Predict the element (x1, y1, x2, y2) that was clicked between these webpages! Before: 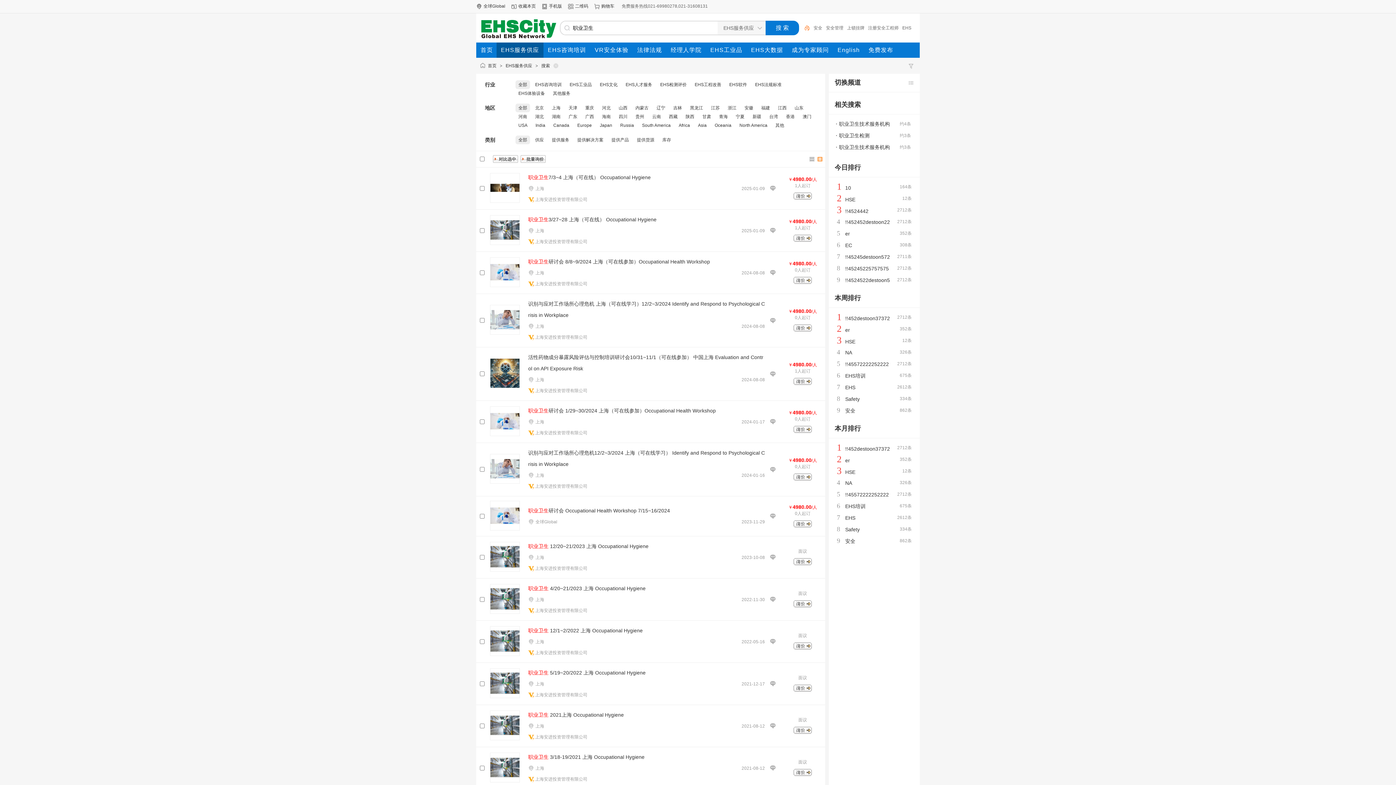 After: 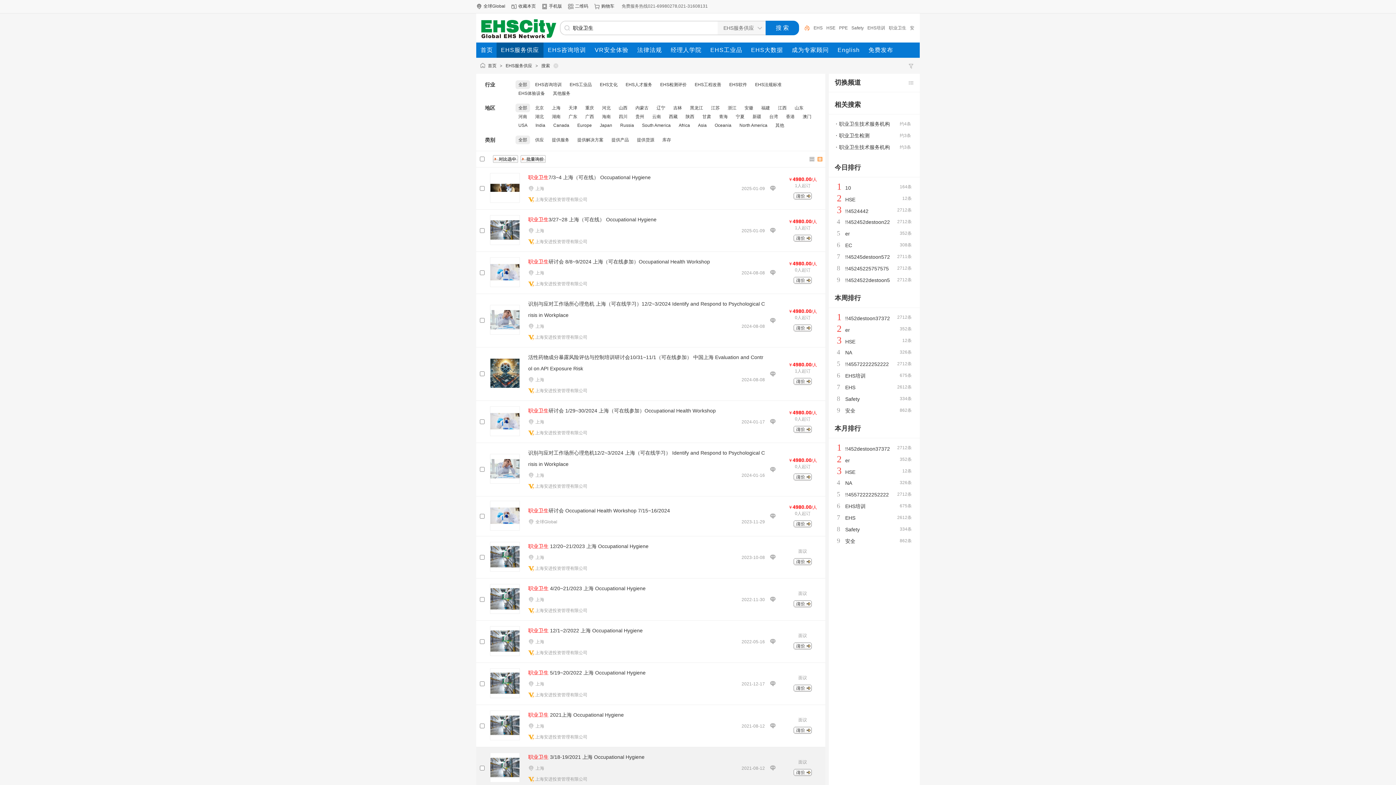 Action: bbox: (793, 772, 812, 777)